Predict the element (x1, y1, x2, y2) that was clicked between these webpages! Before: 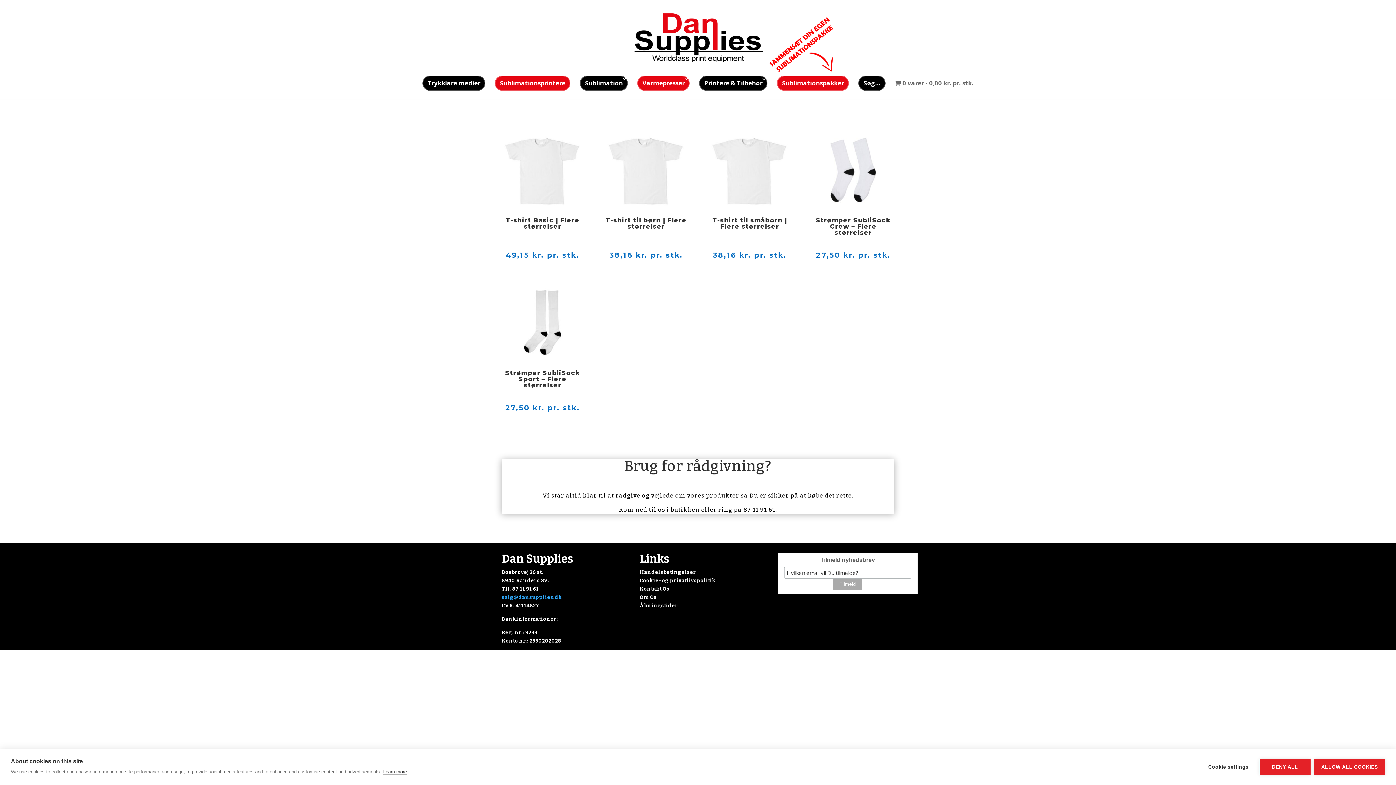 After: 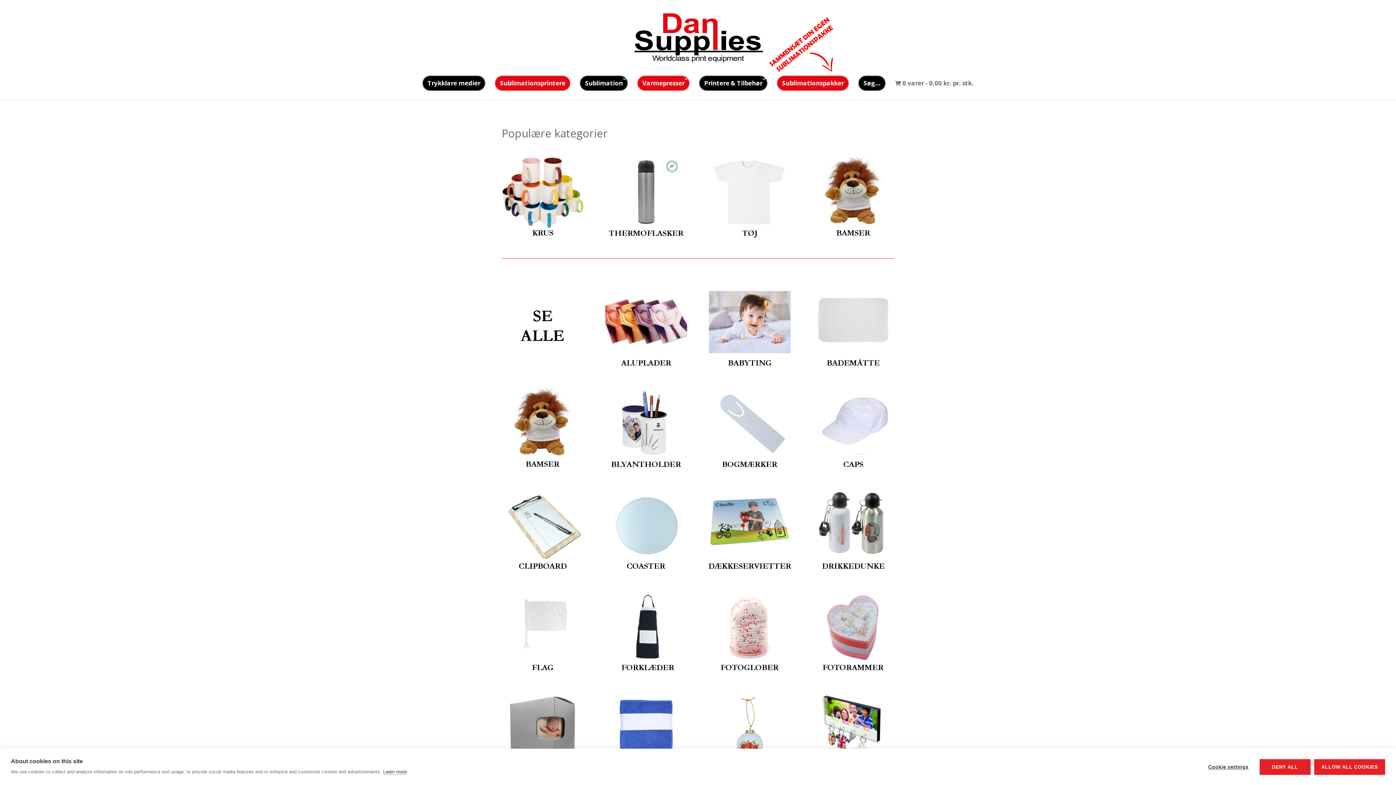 Action: bbox: (422, 75, 485, 90) label: Trykklare medier